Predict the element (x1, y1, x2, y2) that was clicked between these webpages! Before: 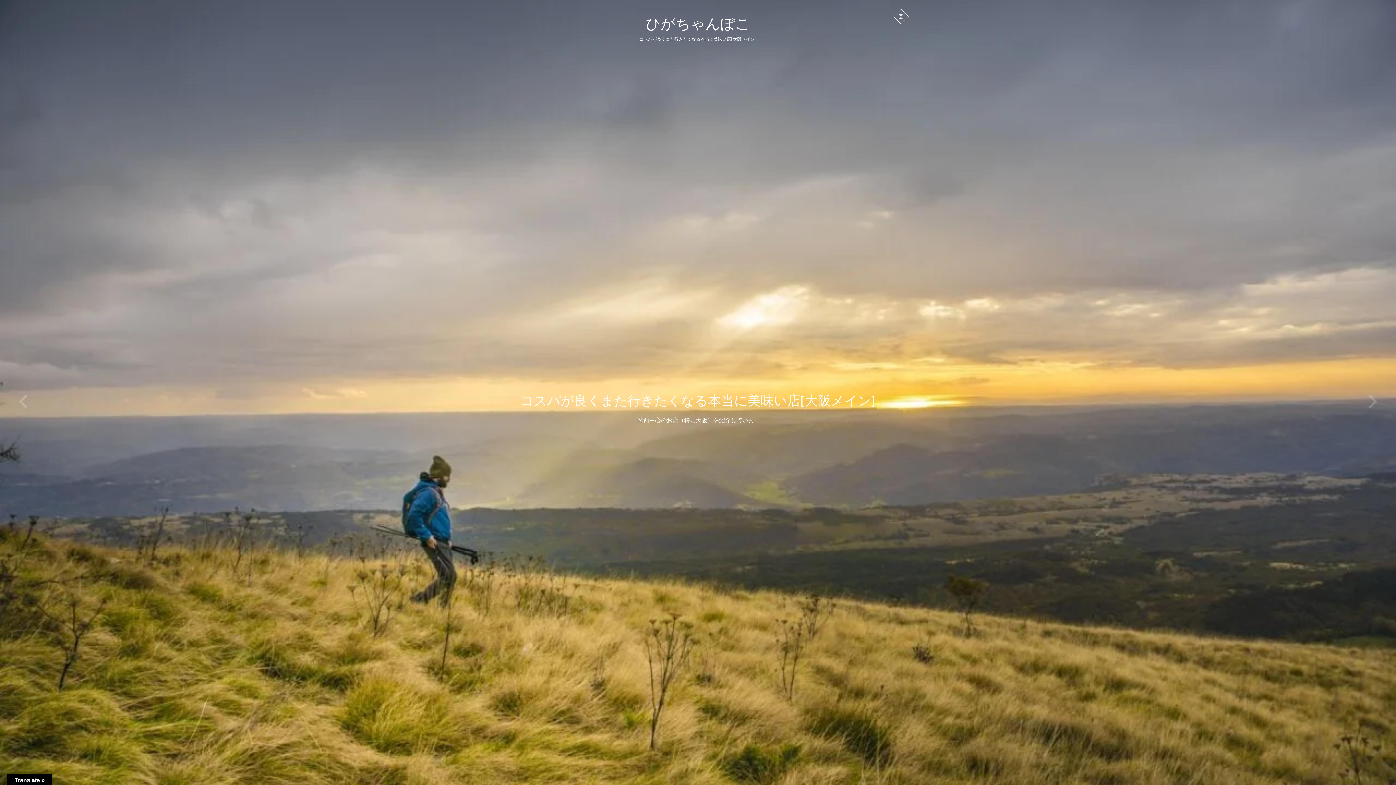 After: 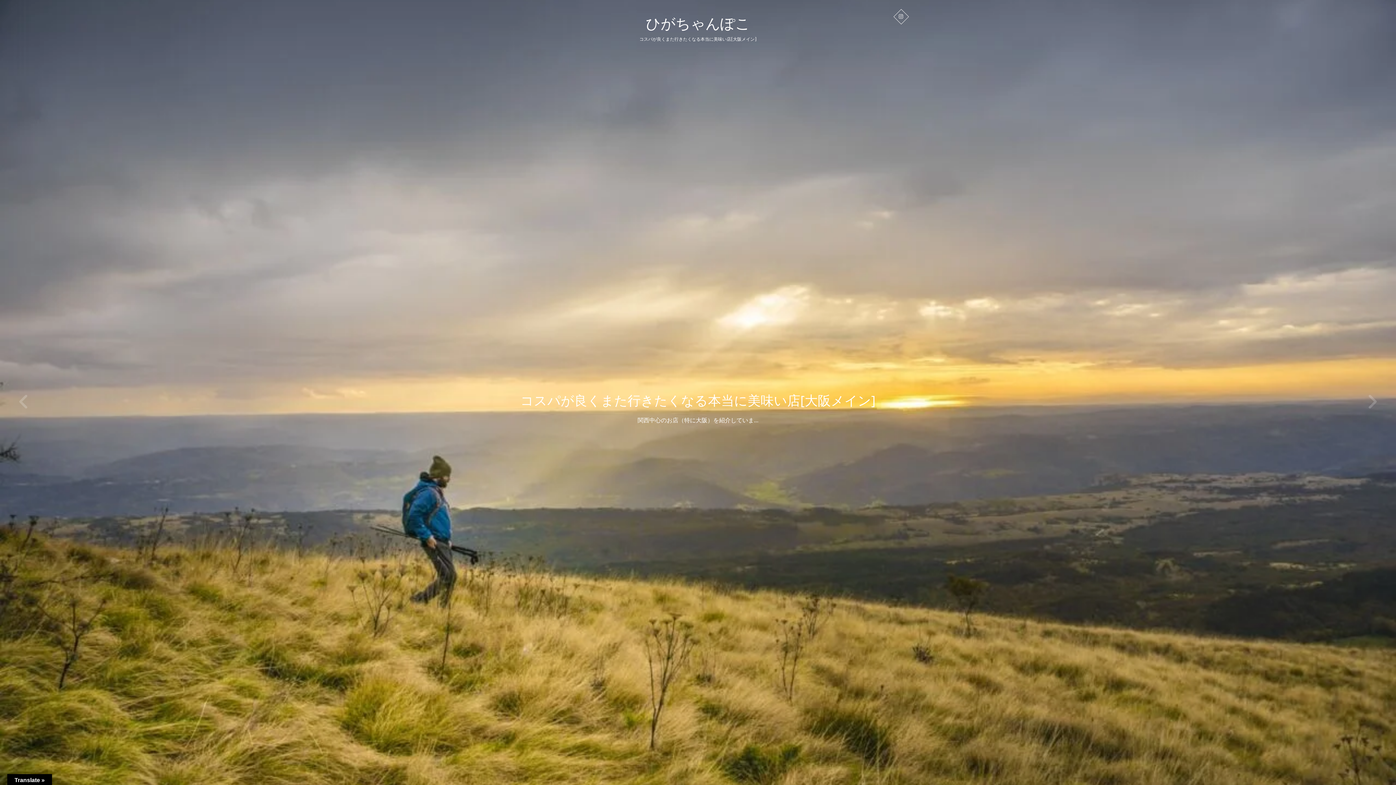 Action: label: コスパが良くまた行きたくなる本当に美味い店[大阪メイン] bbox: (520, 391, 875, 409)